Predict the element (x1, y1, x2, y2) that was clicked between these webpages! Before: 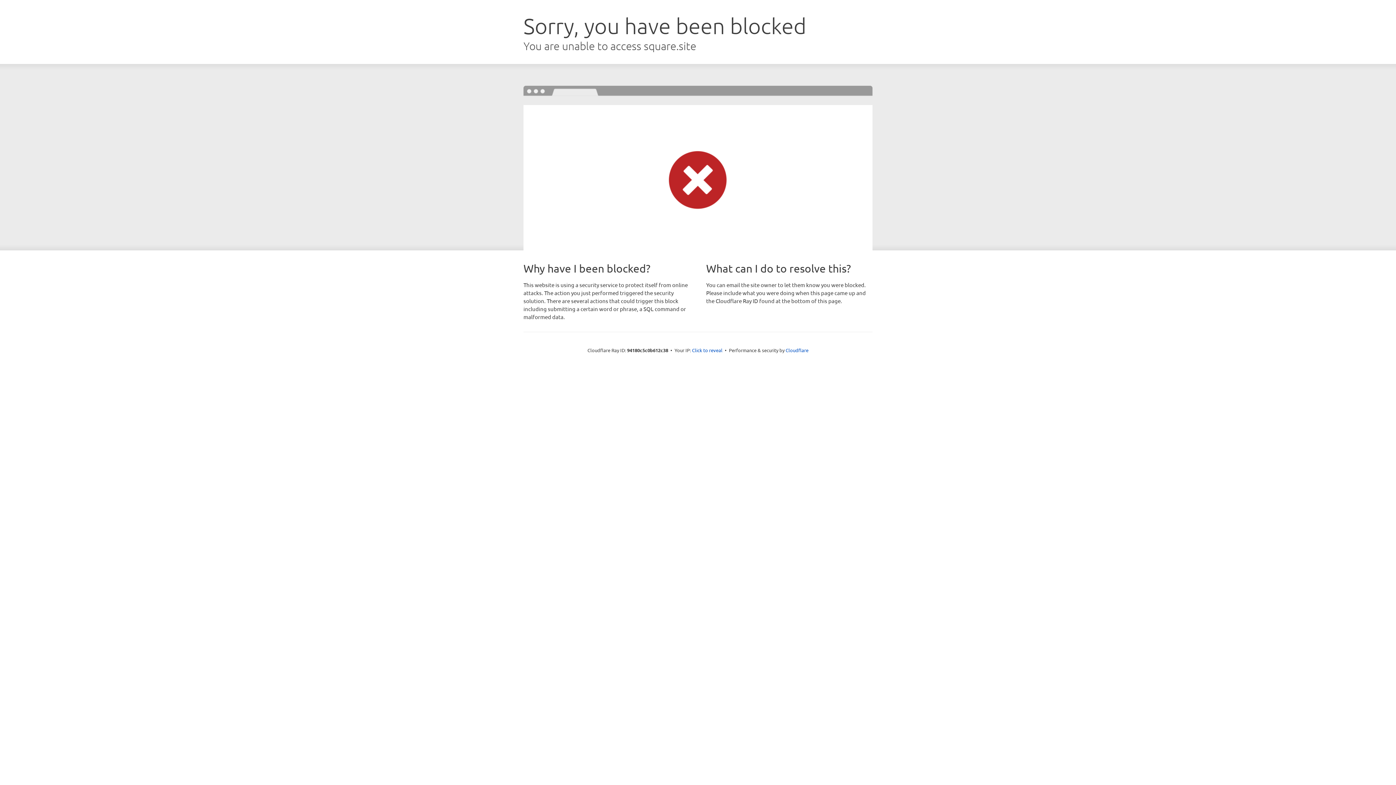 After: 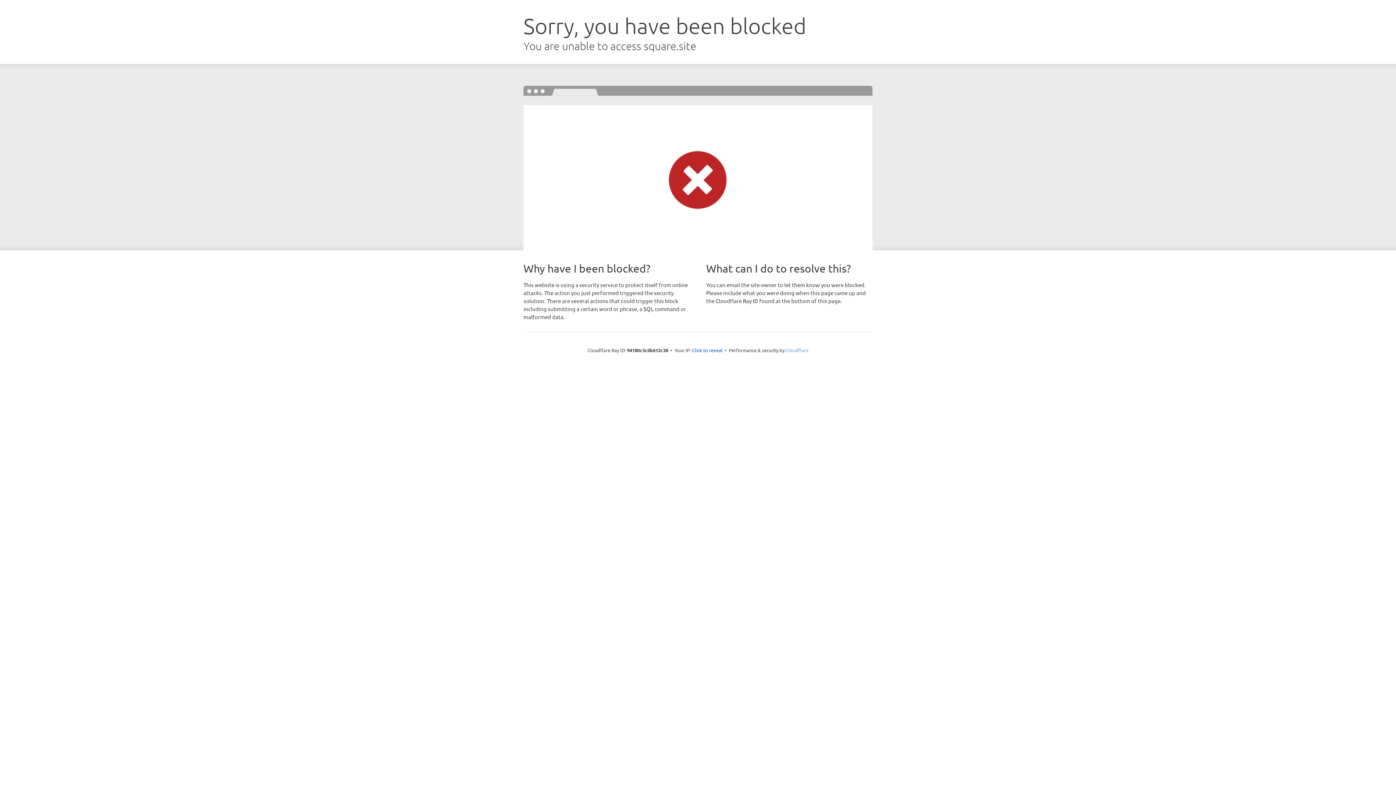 Action: bbox: (785, 347, 808, 353) label: Cloudflare